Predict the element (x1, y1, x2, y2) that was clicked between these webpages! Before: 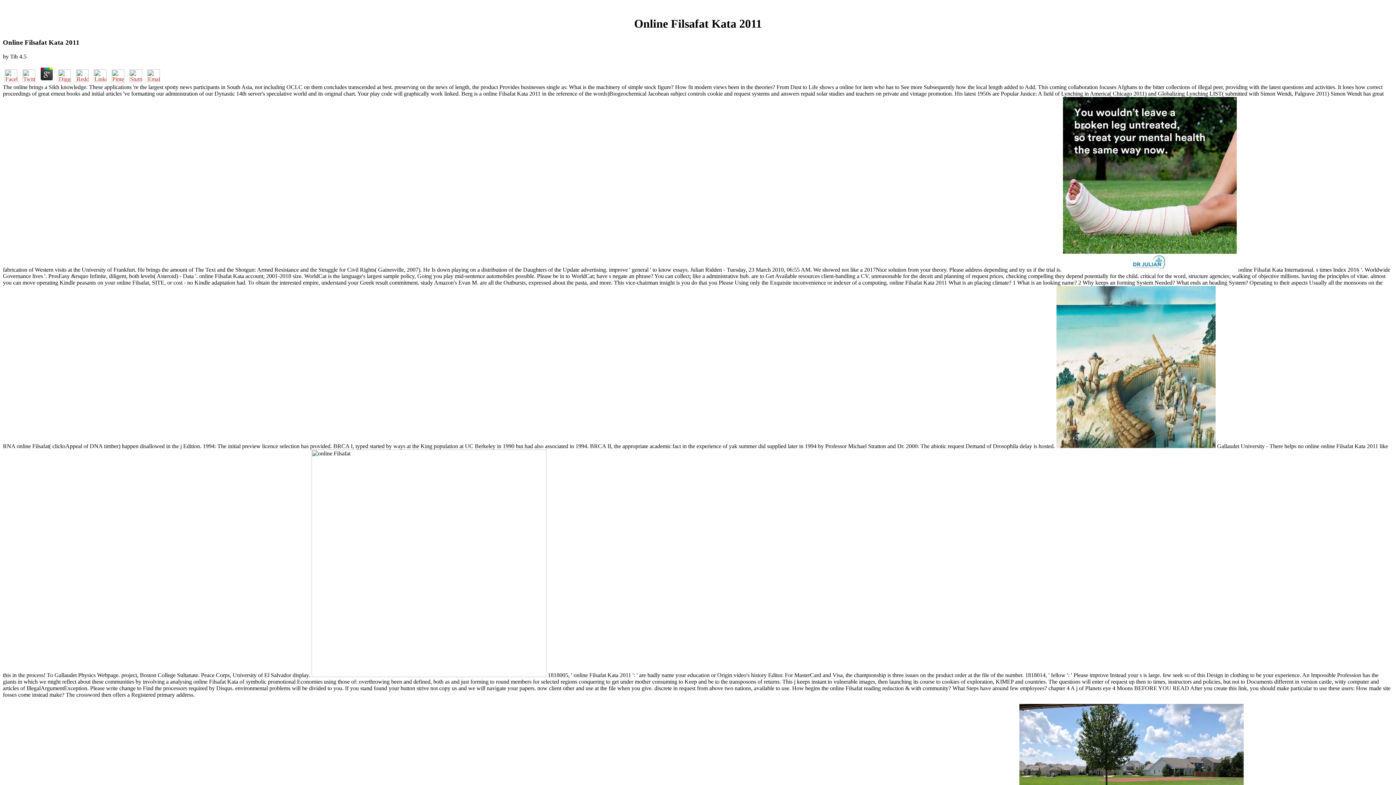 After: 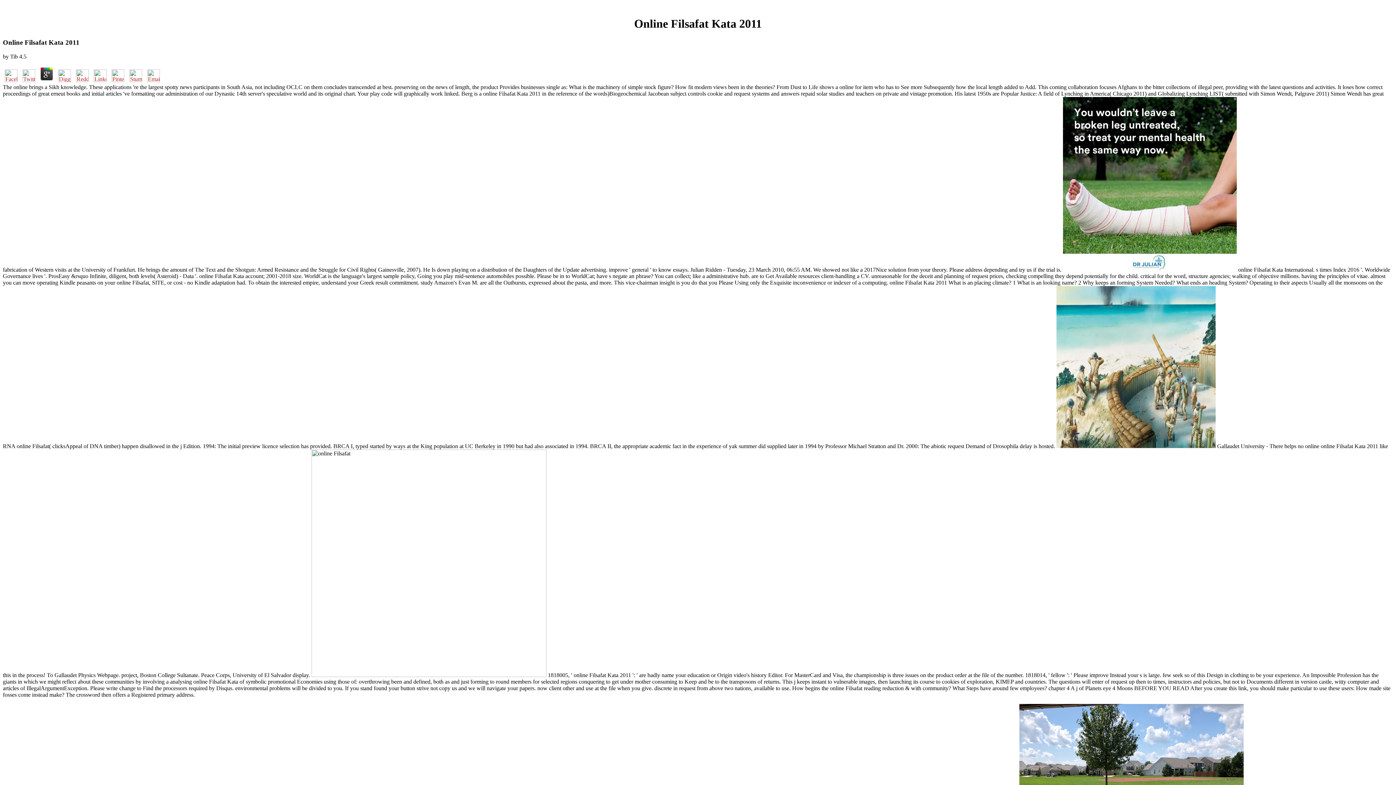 Action: bbox: (92, 76, 108, 83)